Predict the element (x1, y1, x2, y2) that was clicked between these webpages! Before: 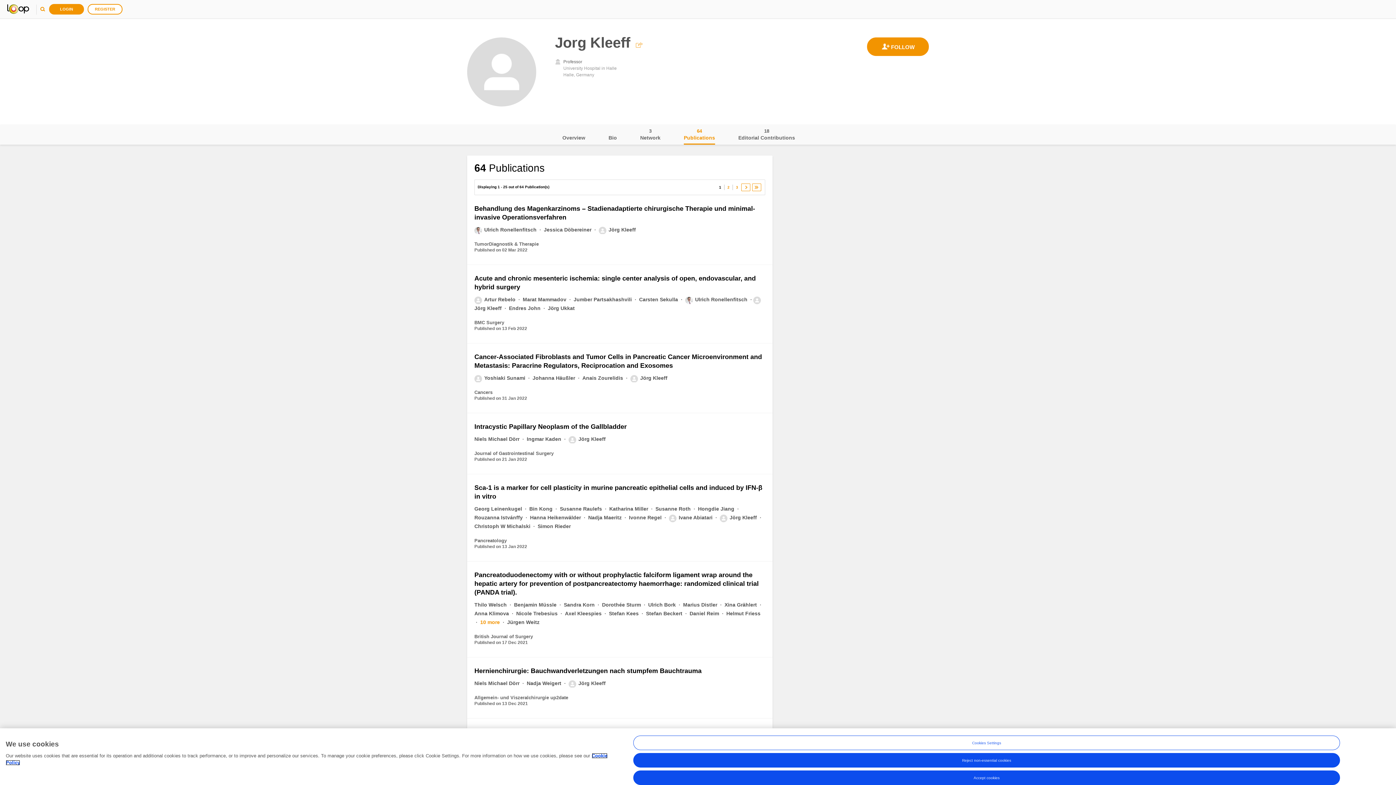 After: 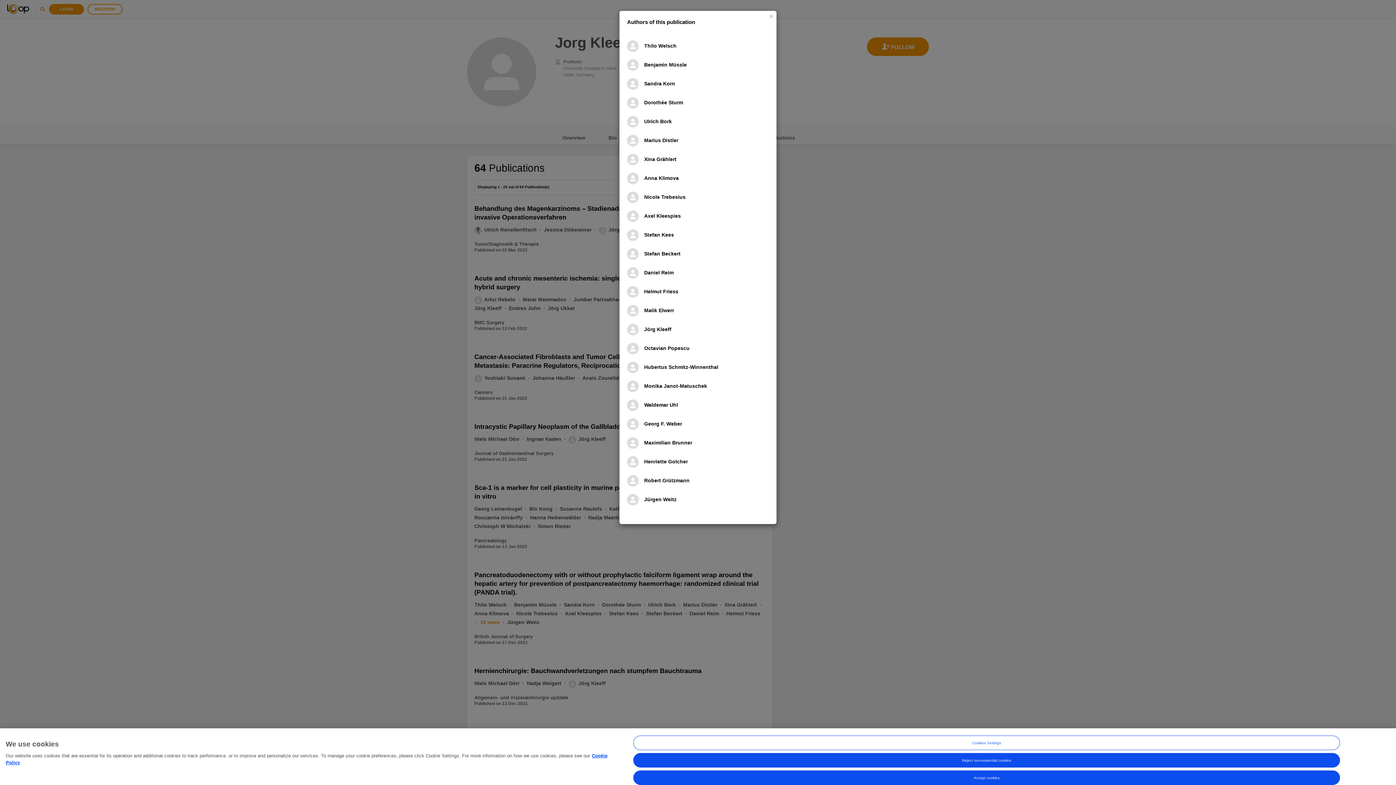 Action: label: 10 more  bbox: (480, 619, 501, 625)